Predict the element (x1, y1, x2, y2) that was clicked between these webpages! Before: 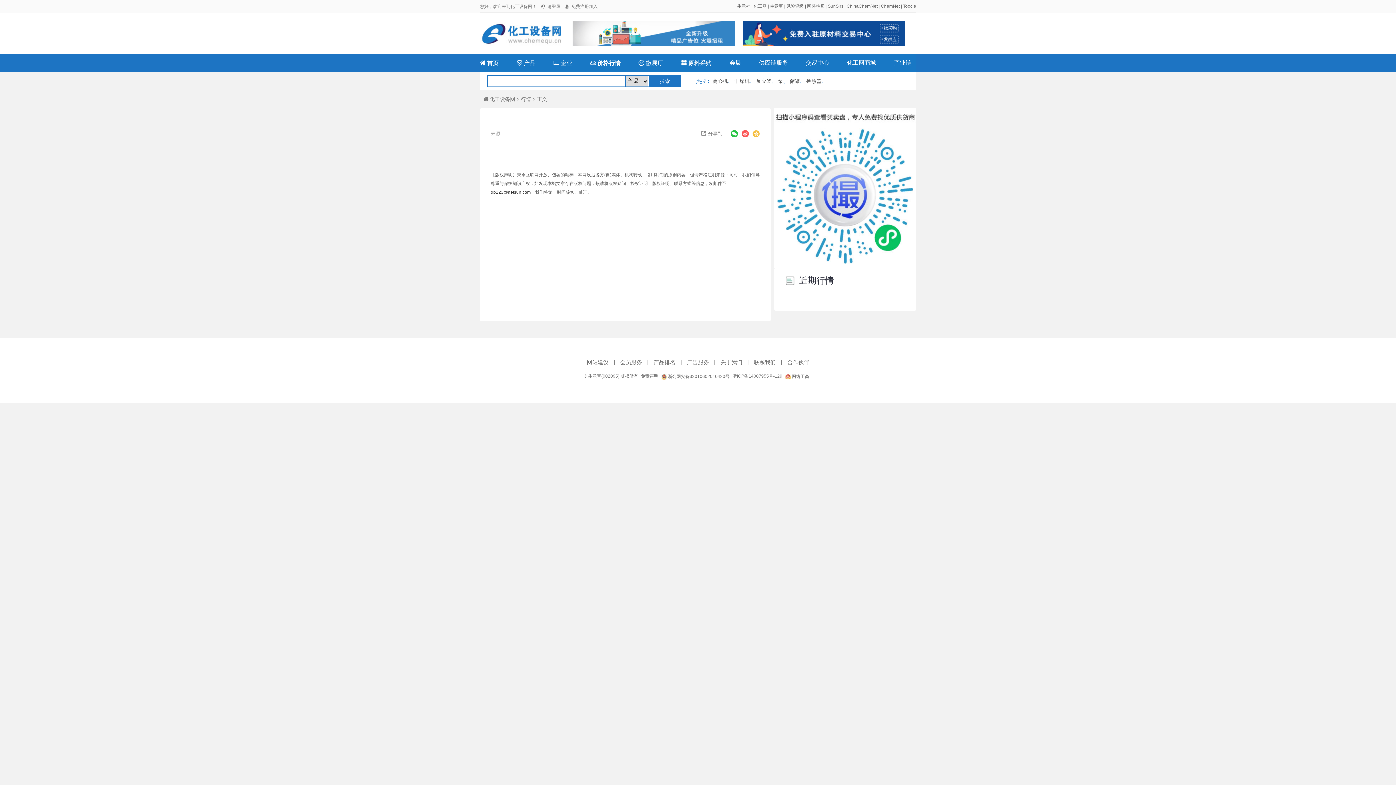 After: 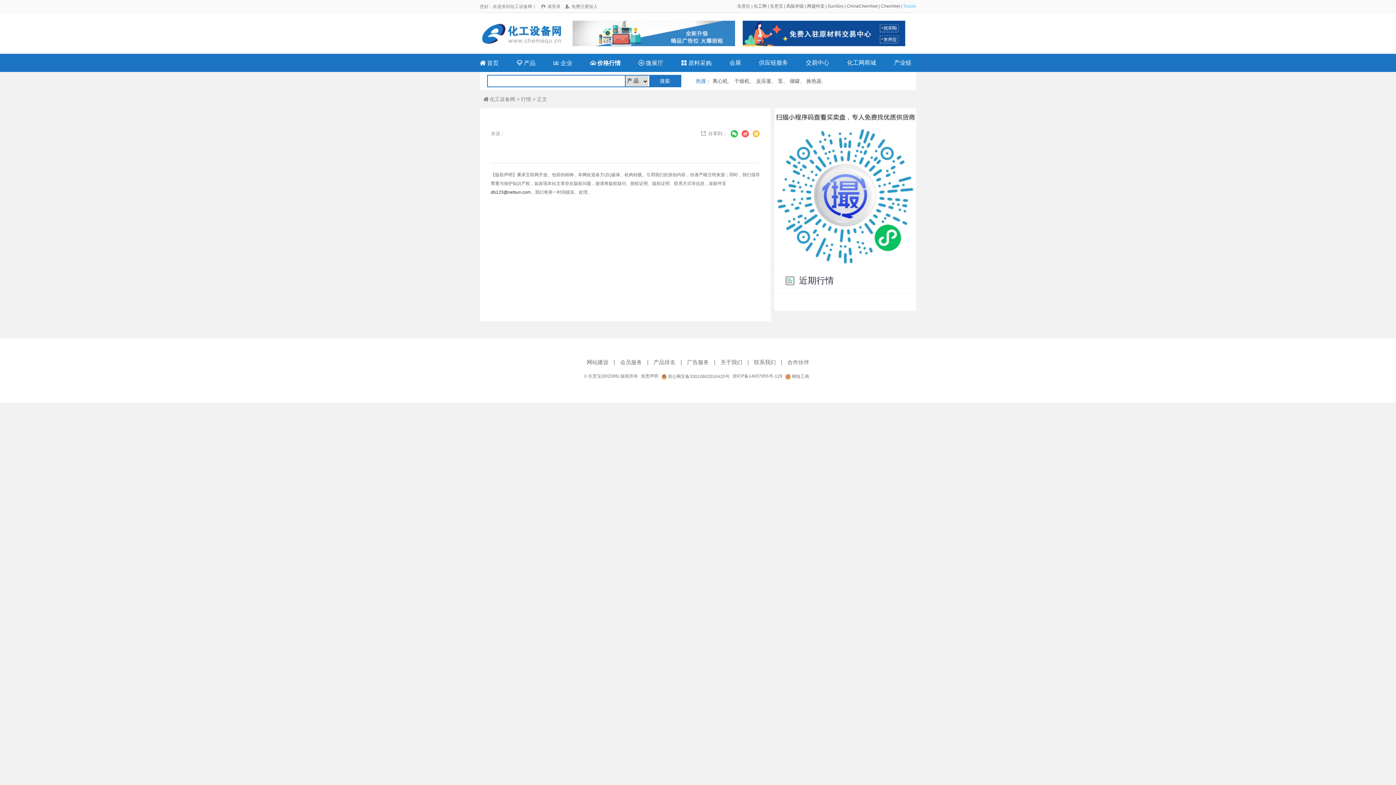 Action: label: Toocle bbox: (903, 3, 916, 8)